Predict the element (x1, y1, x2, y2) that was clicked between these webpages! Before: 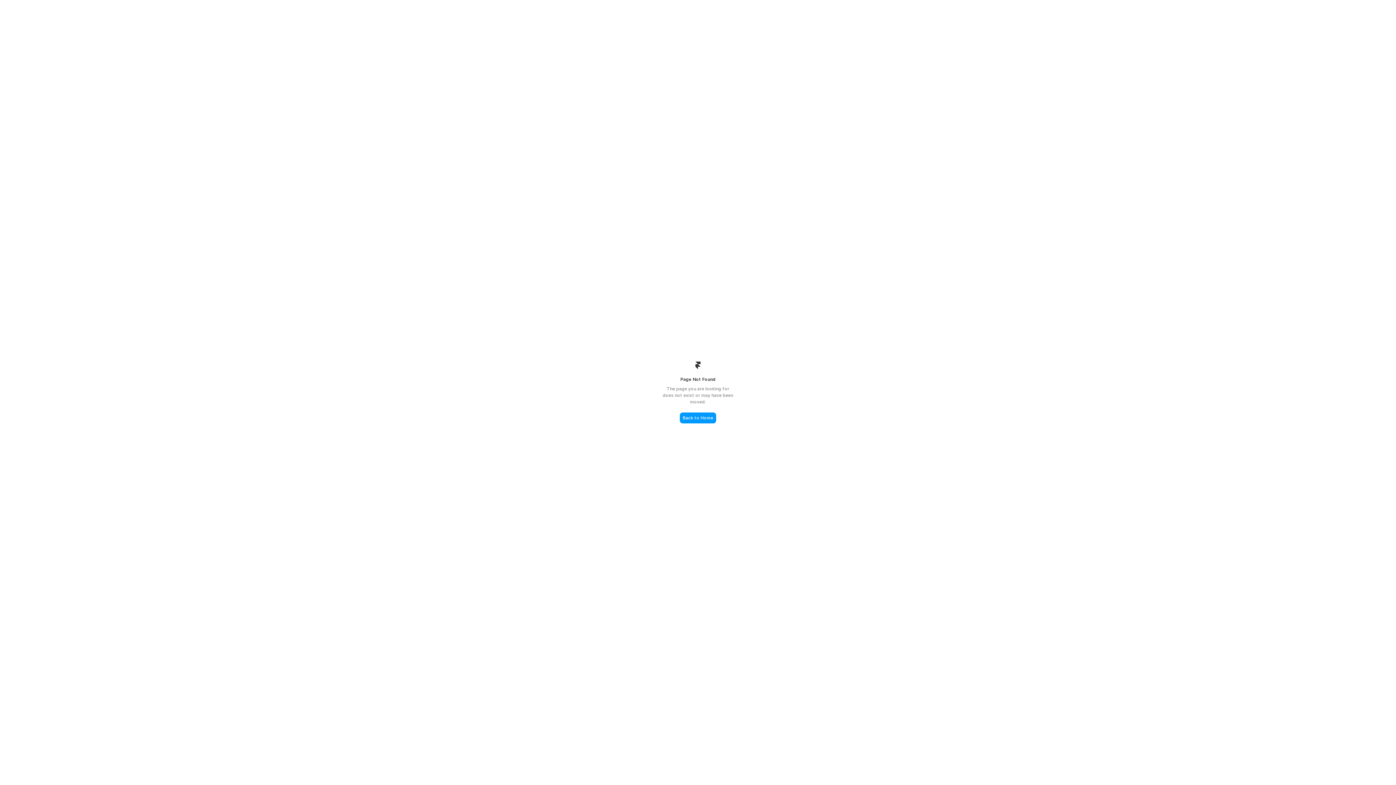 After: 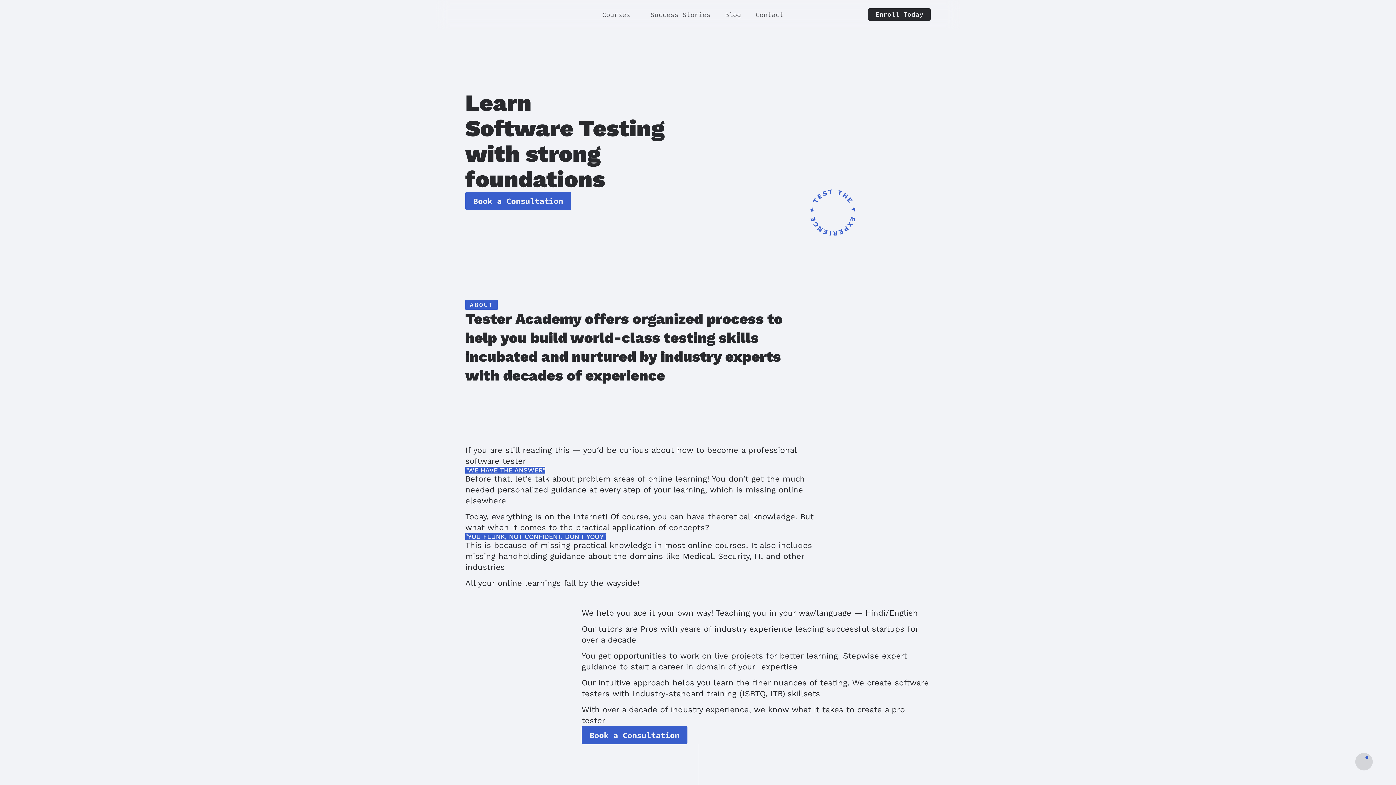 Action: bbox: (680, 412, 716, 423) label: Back to Home